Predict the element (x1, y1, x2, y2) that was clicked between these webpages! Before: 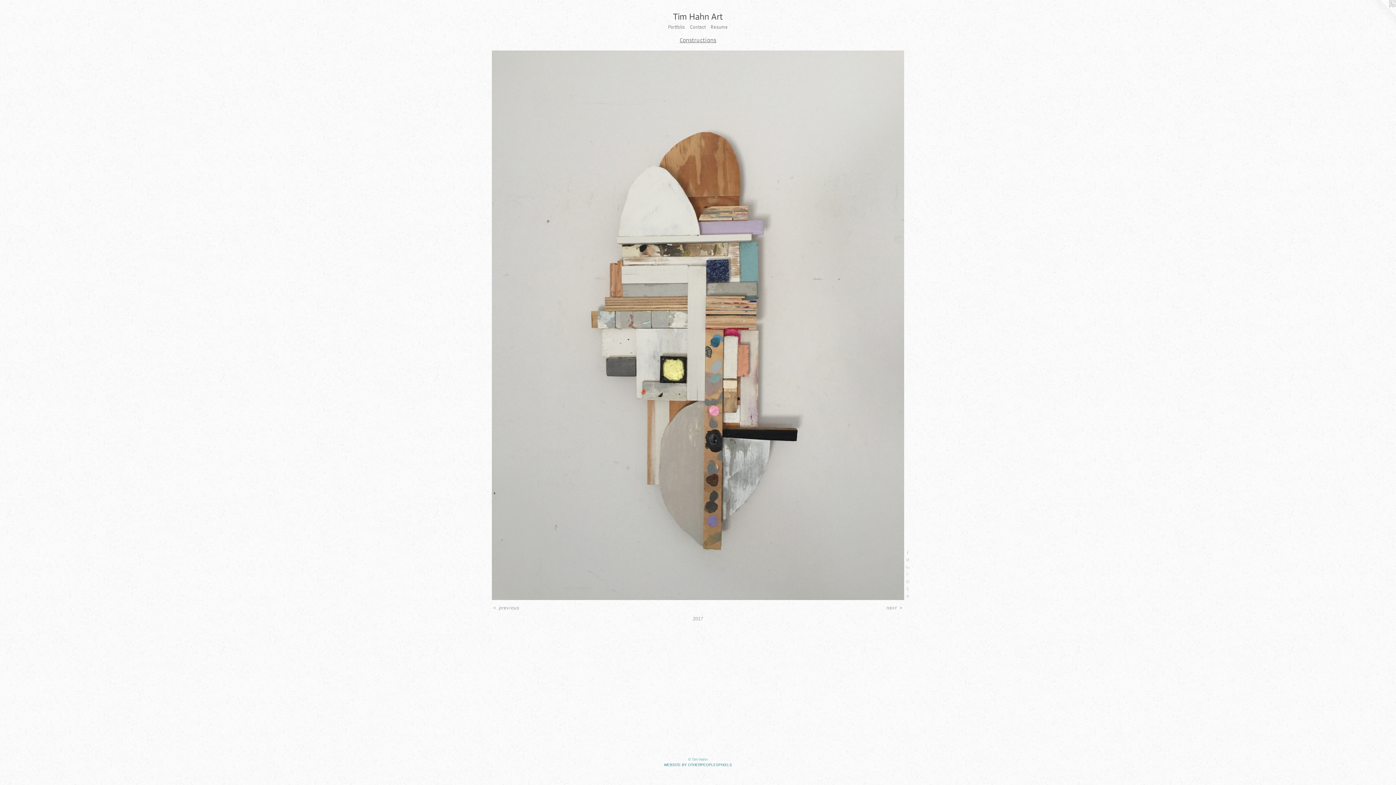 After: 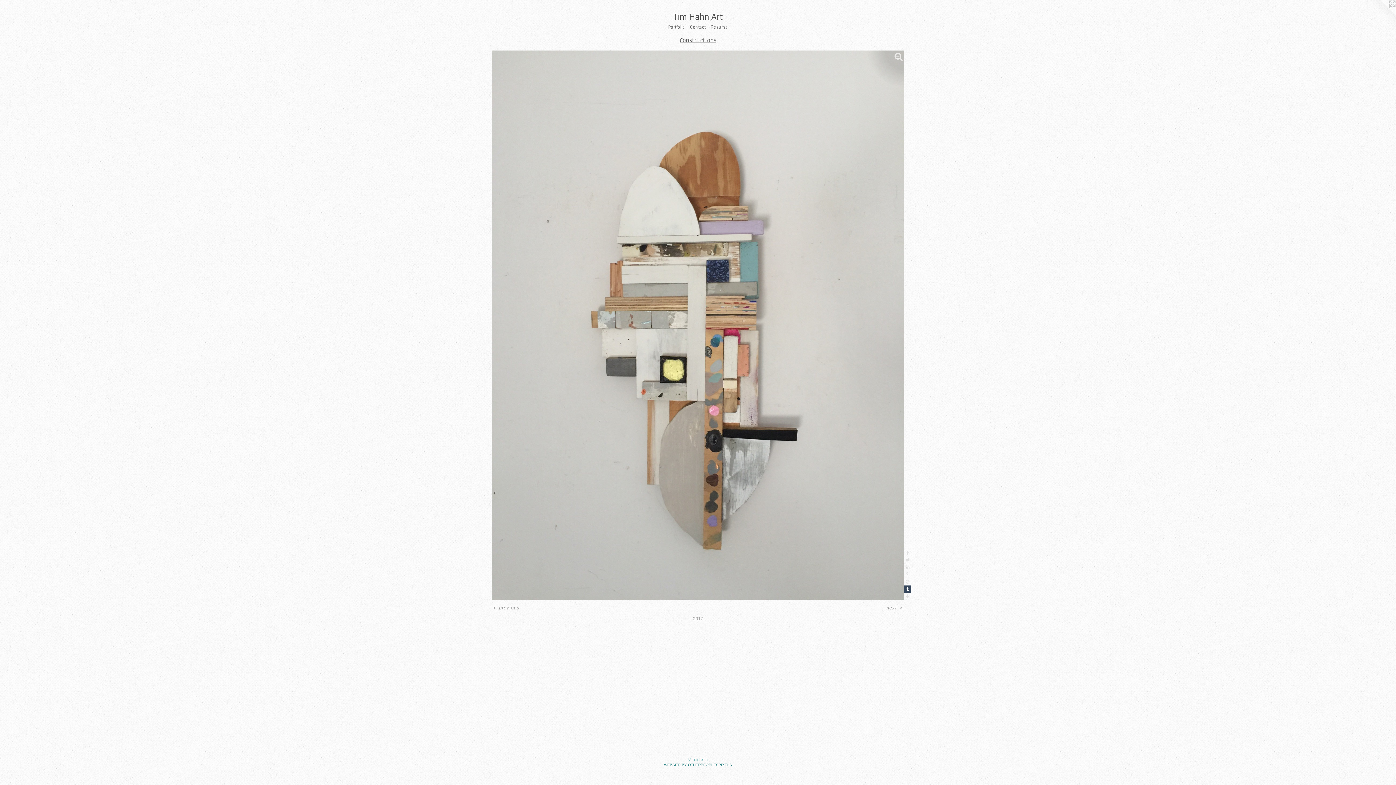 Action: bbox: (904, 585, 911, 593)